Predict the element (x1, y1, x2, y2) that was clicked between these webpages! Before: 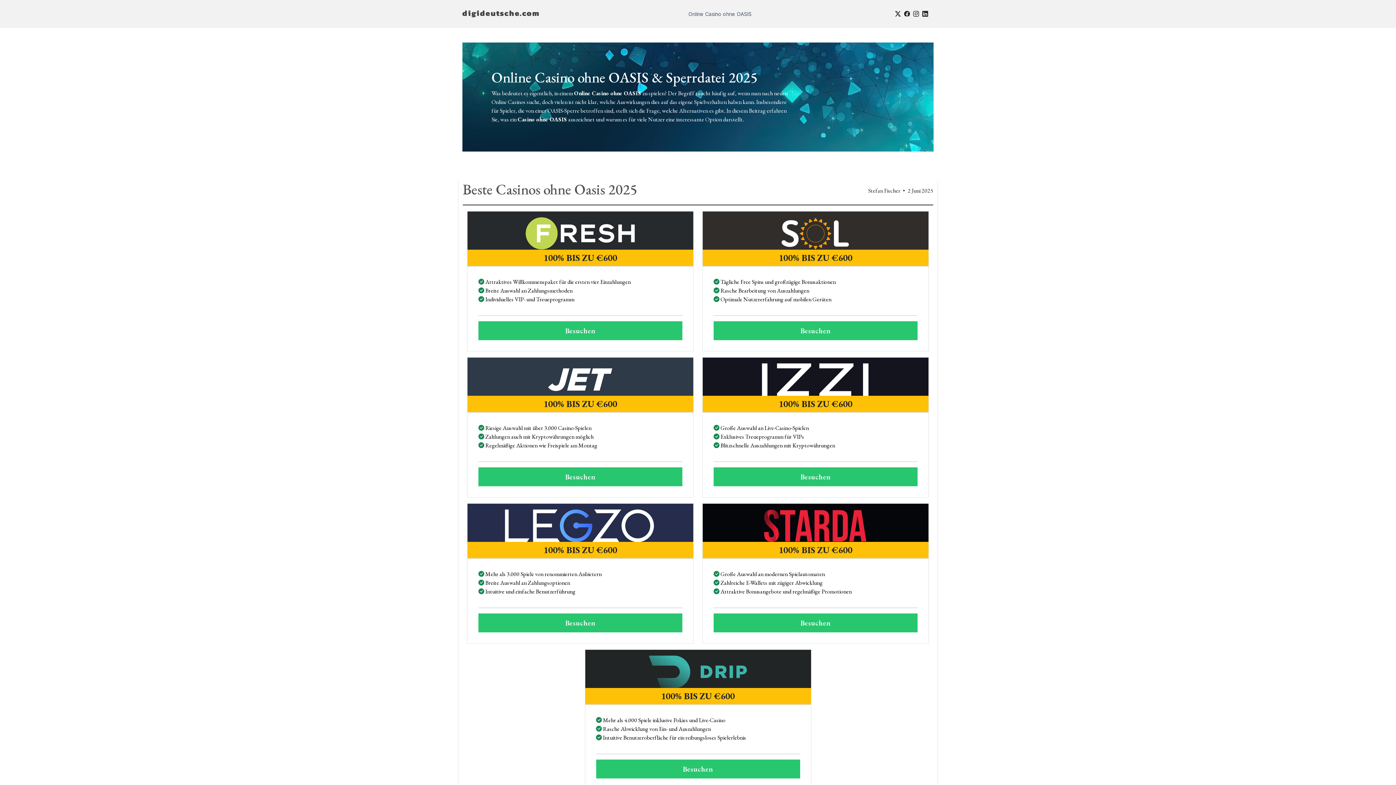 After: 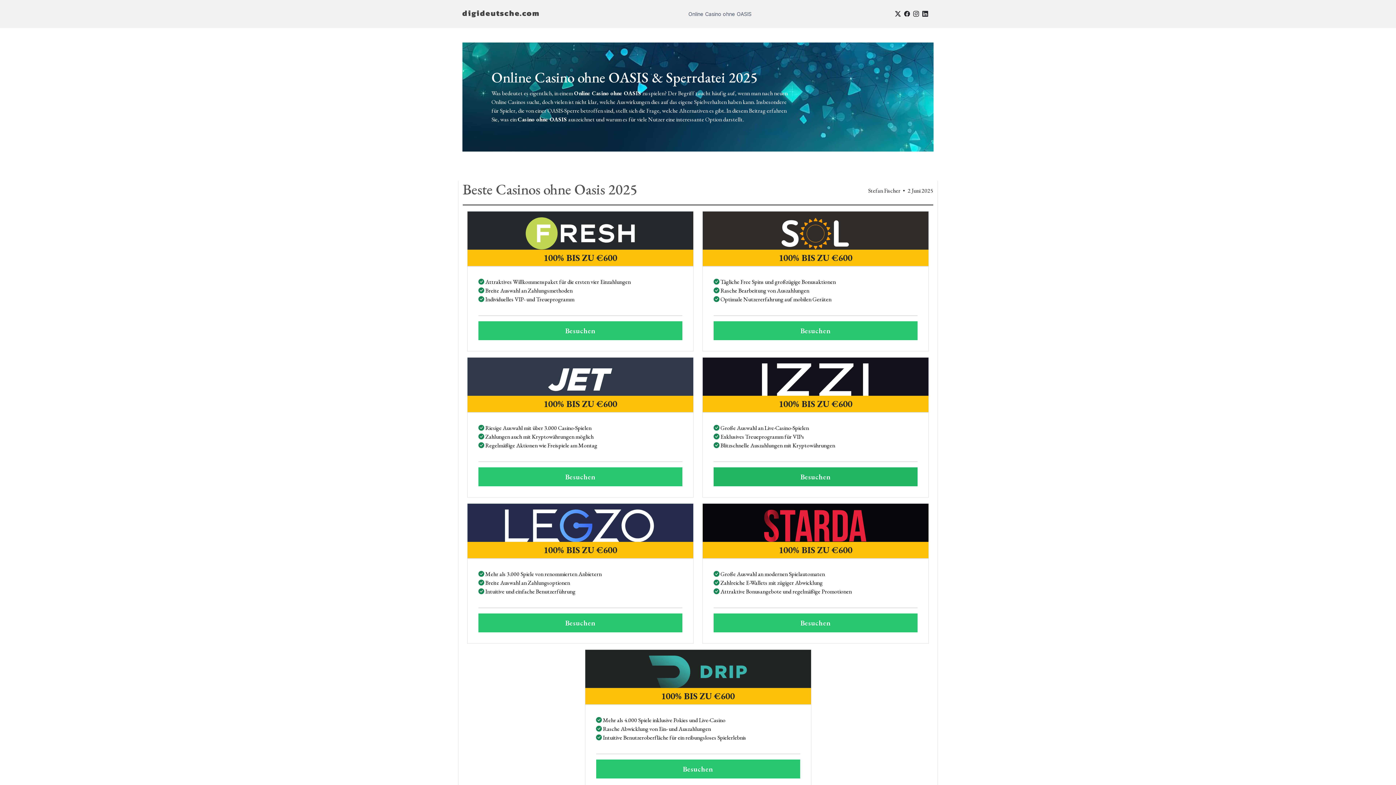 Action: label: Besuchen bbox: (713, 467, 917, 486)